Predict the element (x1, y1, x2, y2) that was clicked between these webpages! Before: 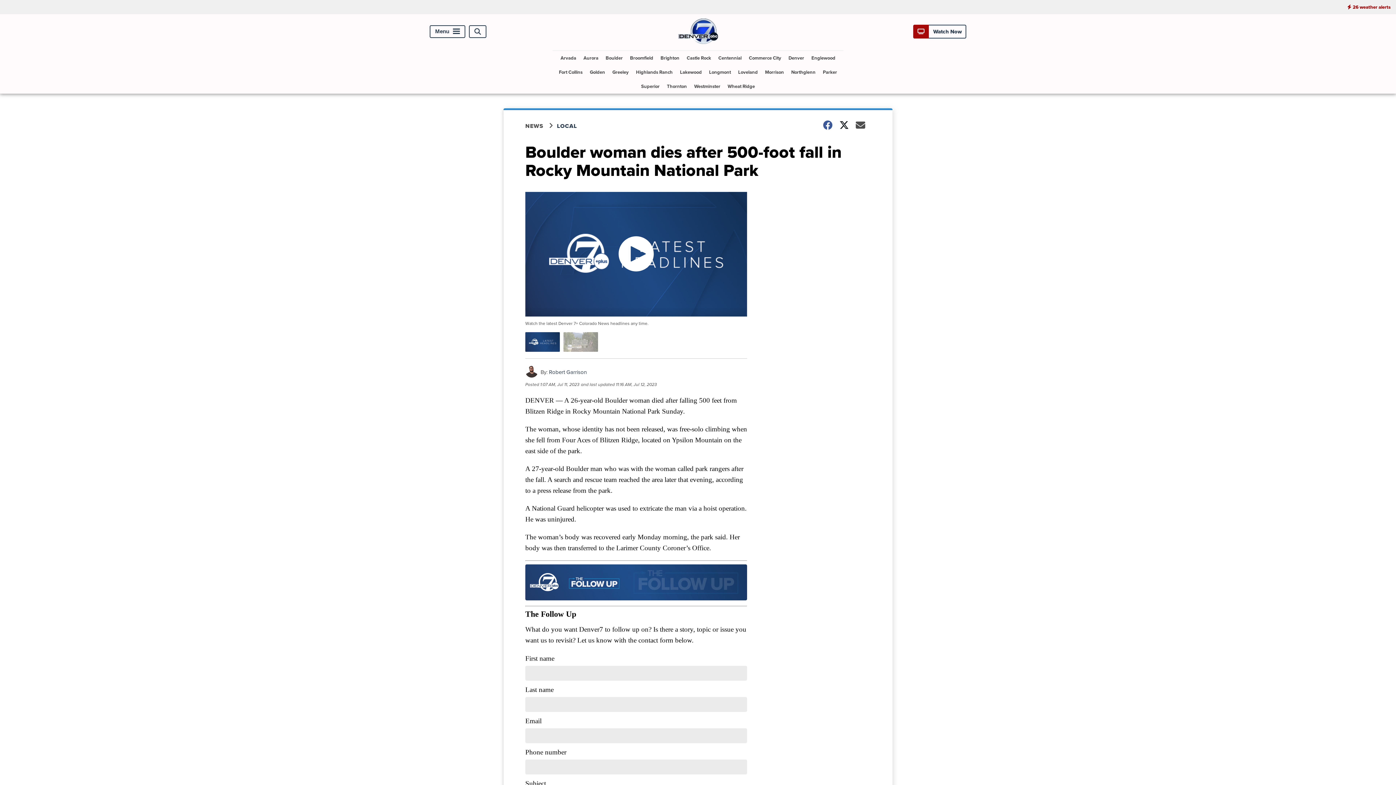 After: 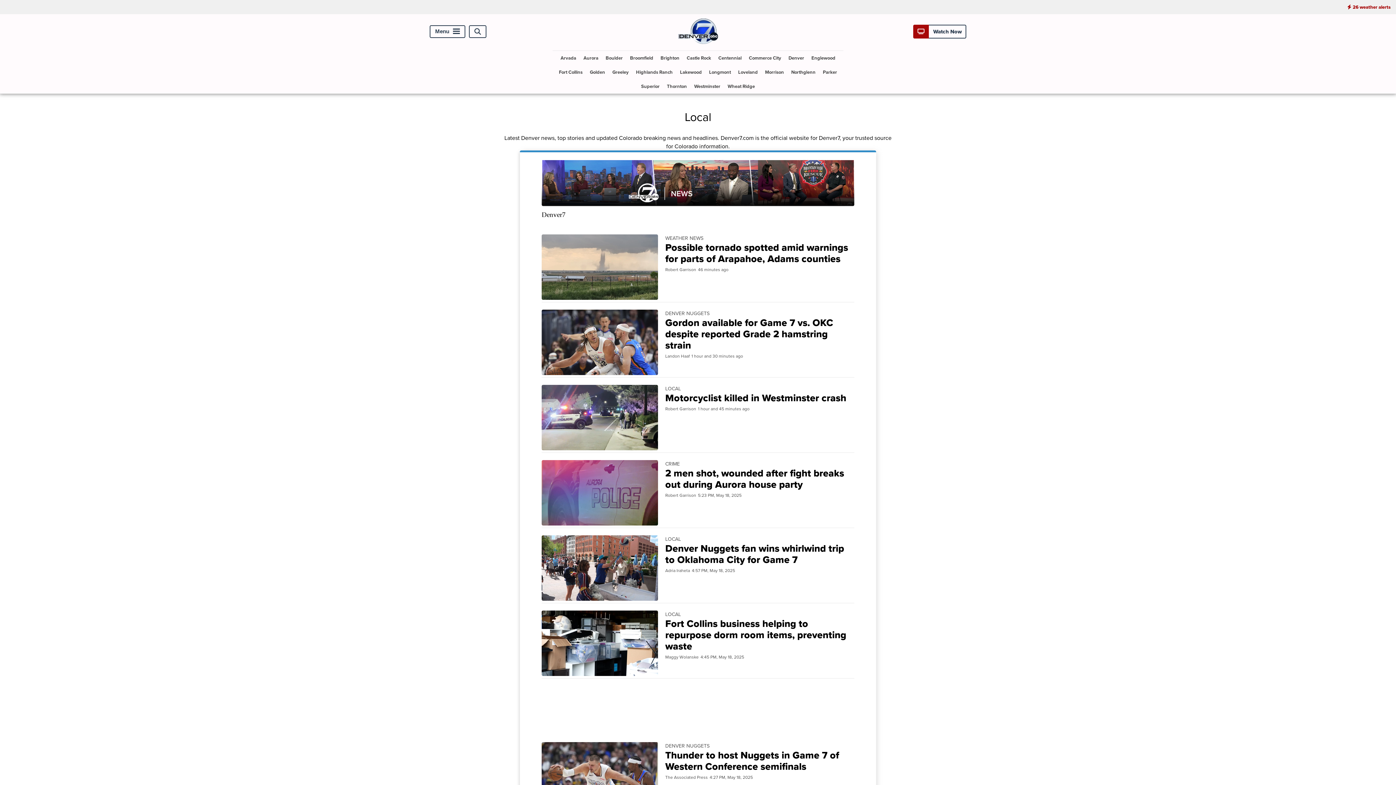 Action: bbox: (557, 121, 586, 130) label: LOCAL